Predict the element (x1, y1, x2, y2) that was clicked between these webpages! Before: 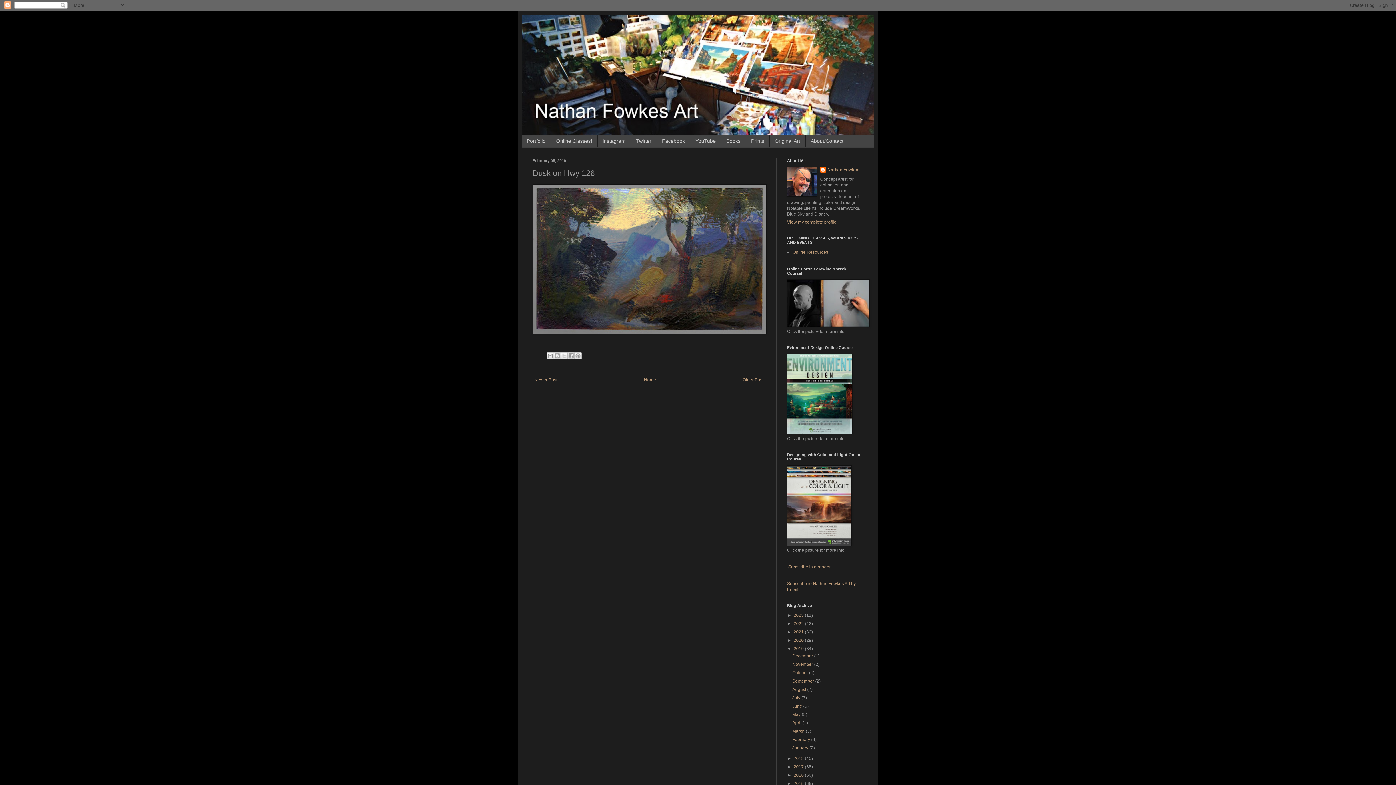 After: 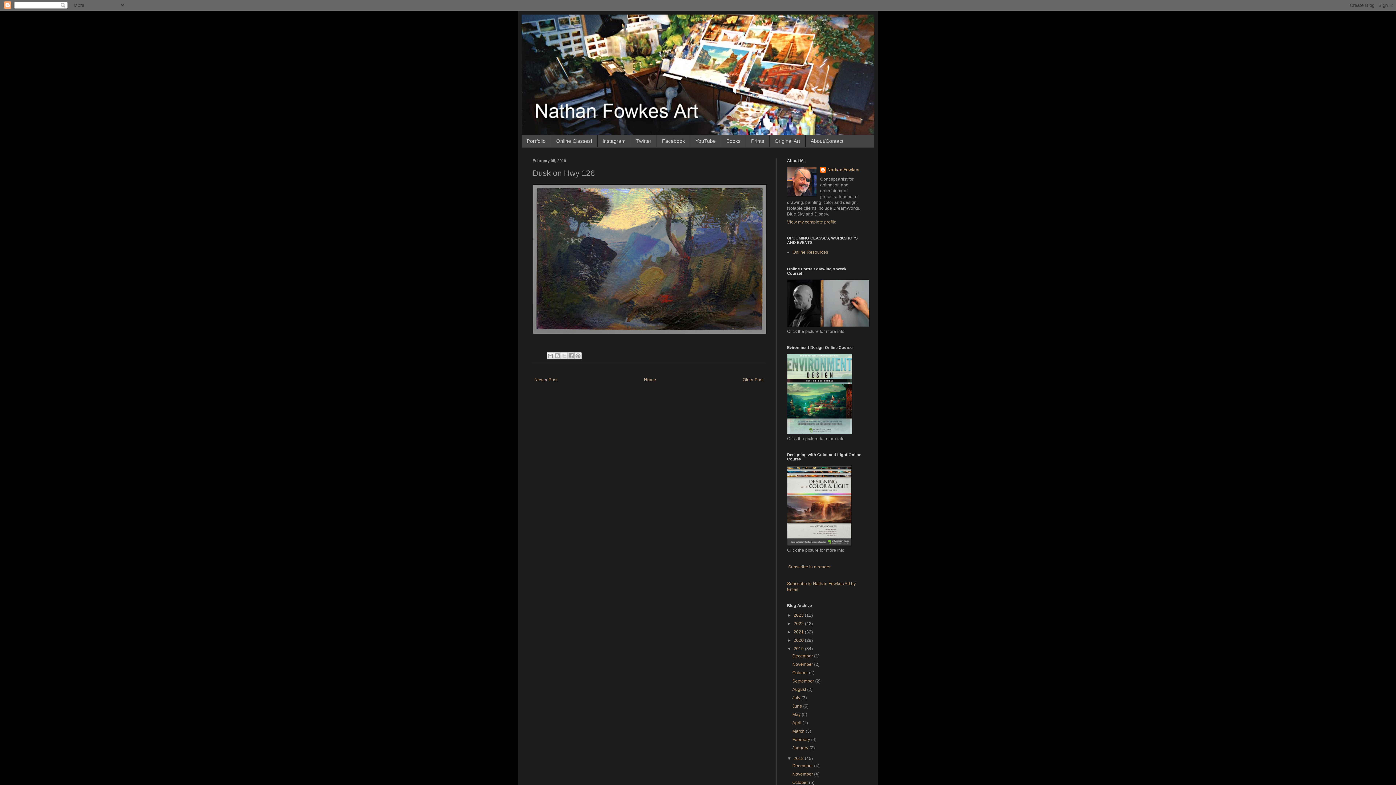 Action: bbox: (787, 756, 793, 761) label: ►  